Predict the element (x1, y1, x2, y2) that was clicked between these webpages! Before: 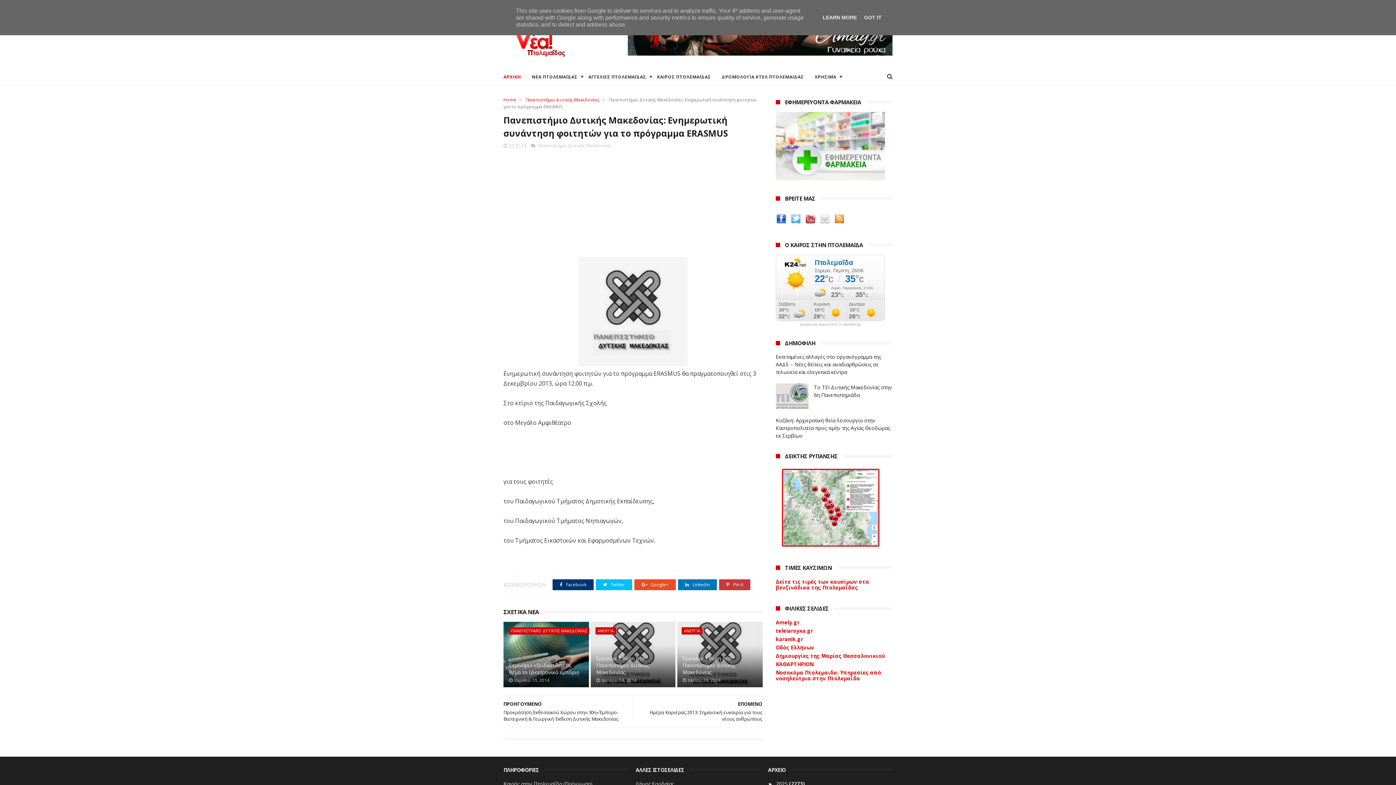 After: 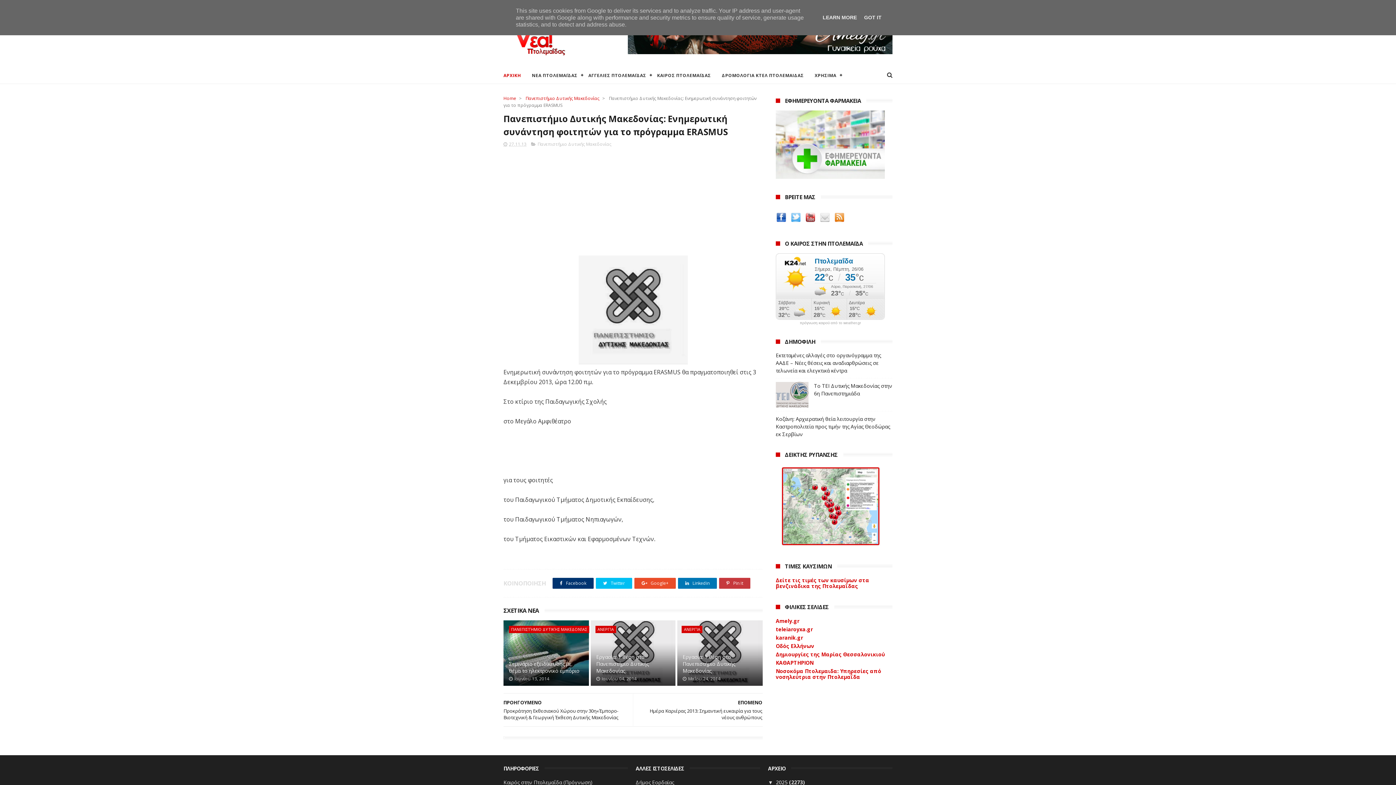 Action: bbox: (768, 781, 776, 787) label: ►  